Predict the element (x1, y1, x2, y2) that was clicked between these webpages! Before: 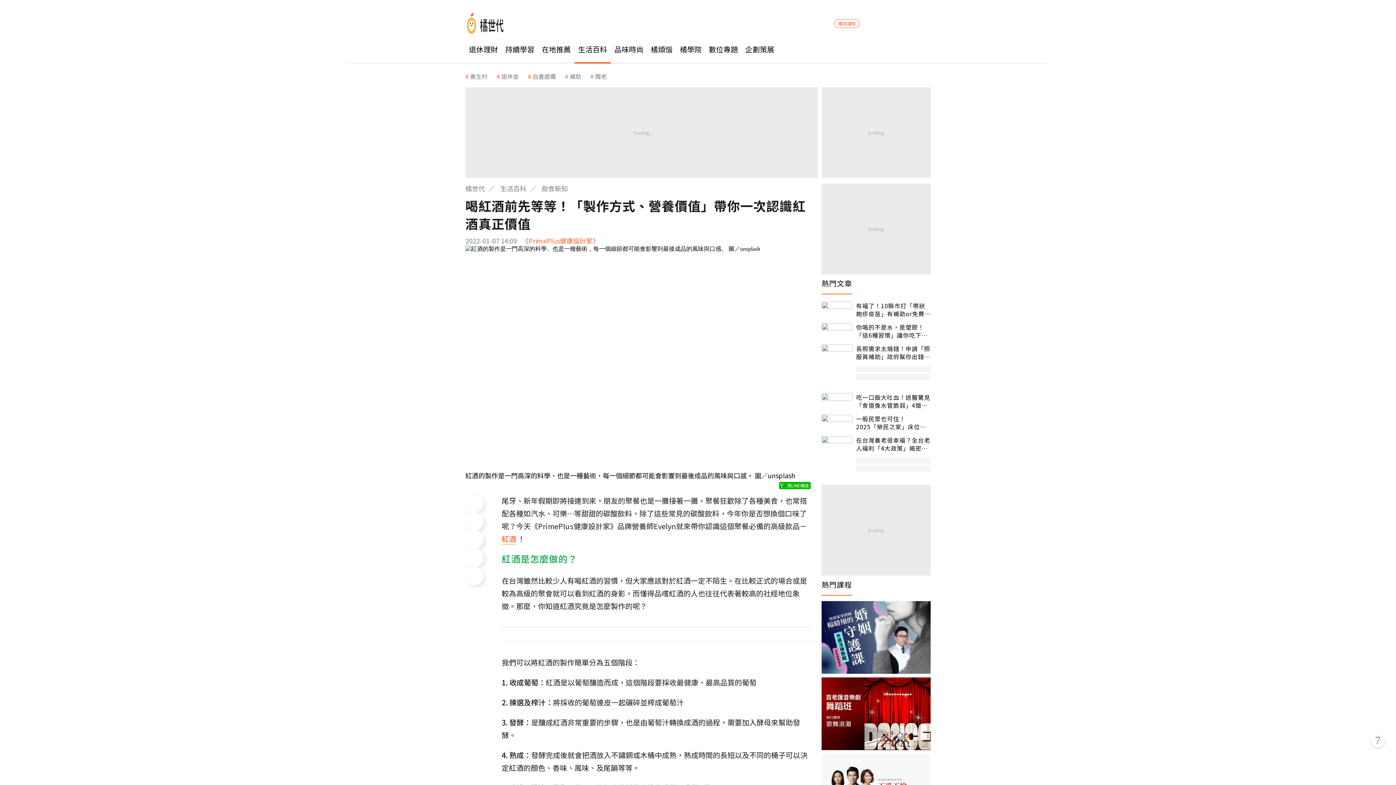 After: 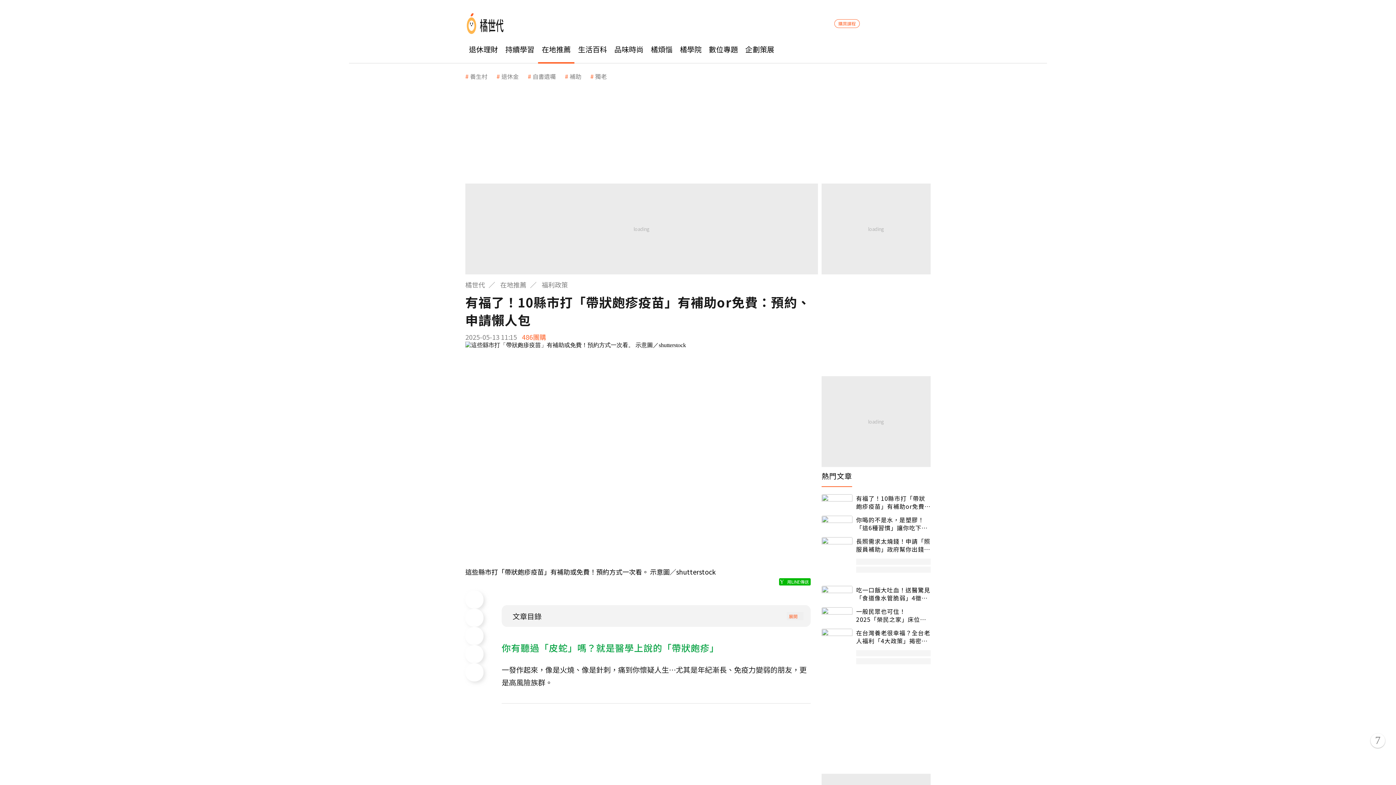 Action: label: 有福了！10縣市打「帶狀皰疹疫苗」有補助or免費：預約、申請懶人包 bbox: (856, 301, 930, 317)